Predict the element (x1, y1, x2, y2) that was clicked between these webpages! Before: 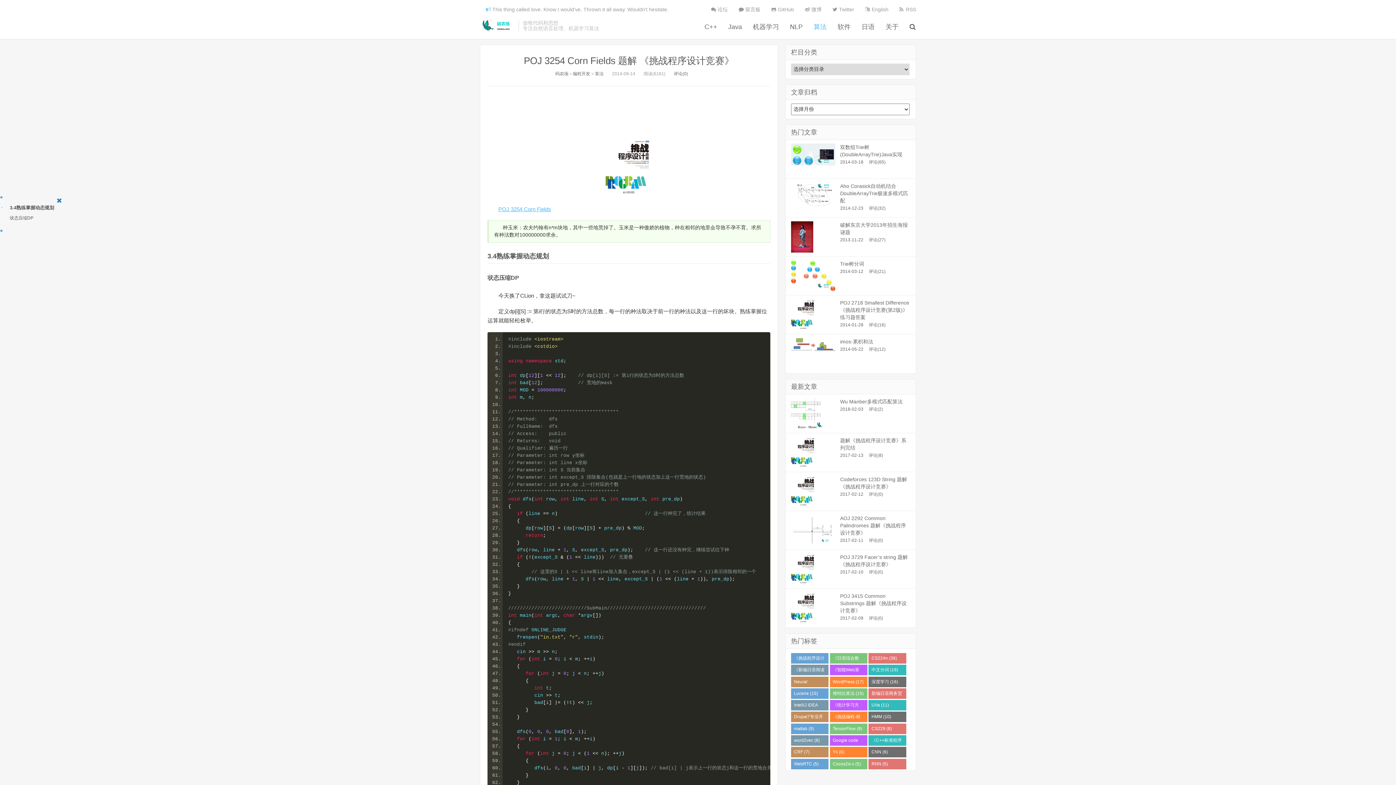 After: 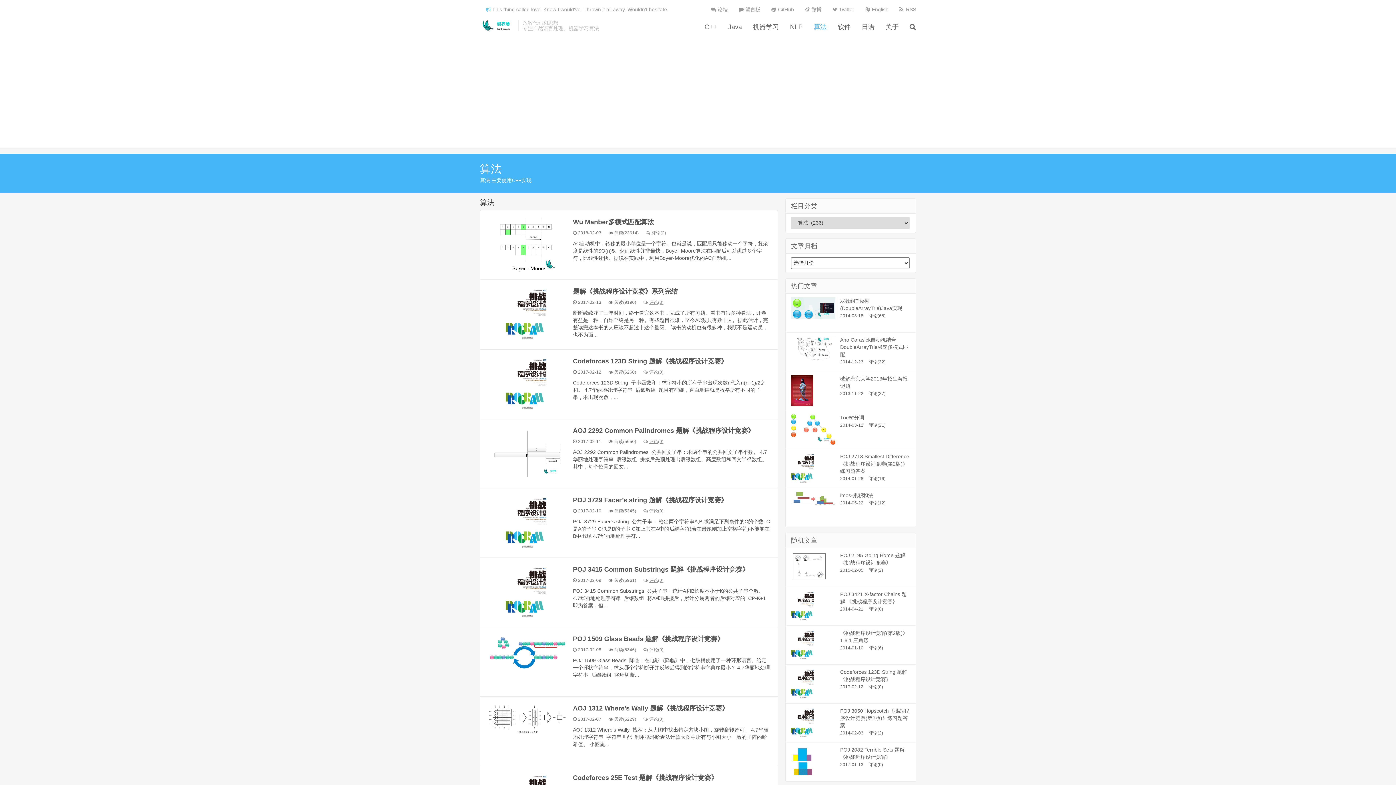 Action: label: 算法 bbox: (808, 22, 832, 31)